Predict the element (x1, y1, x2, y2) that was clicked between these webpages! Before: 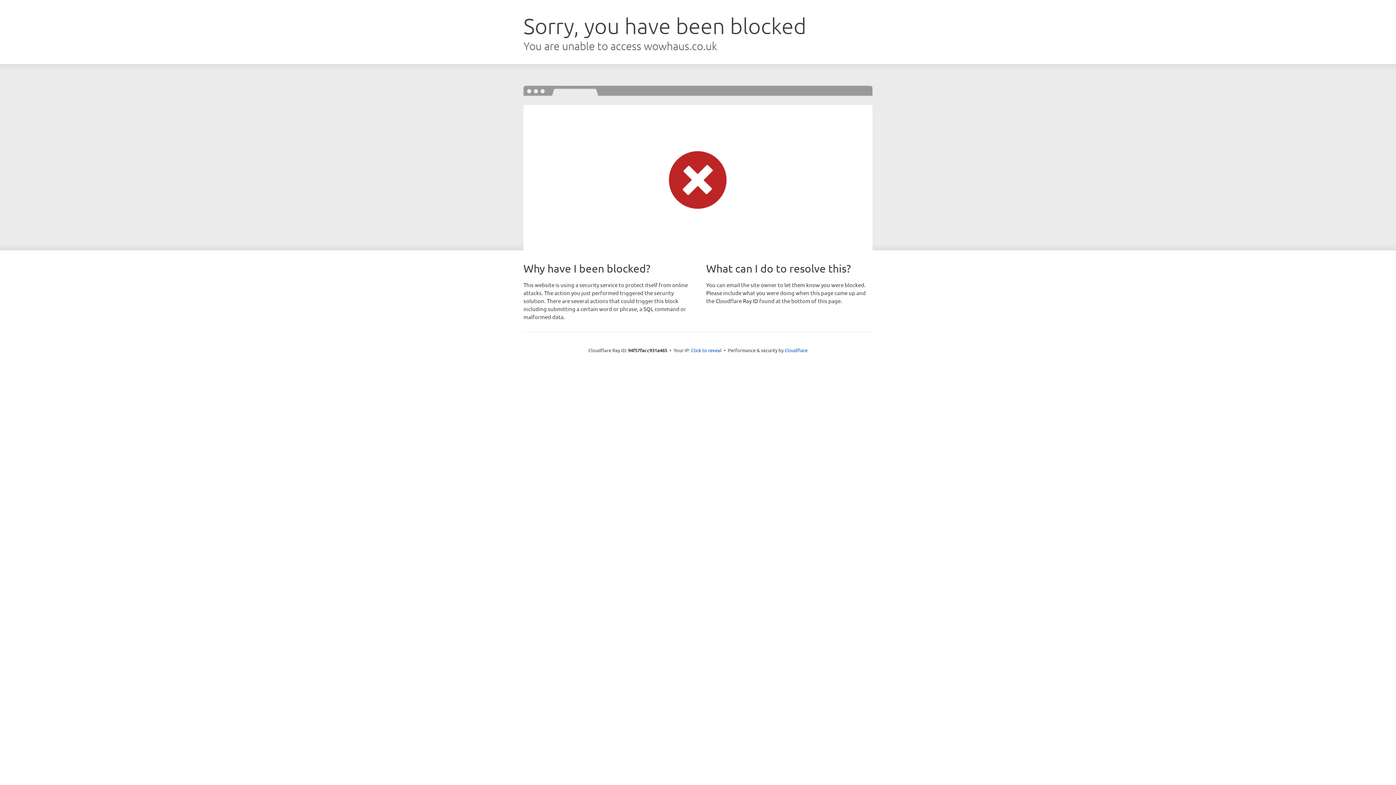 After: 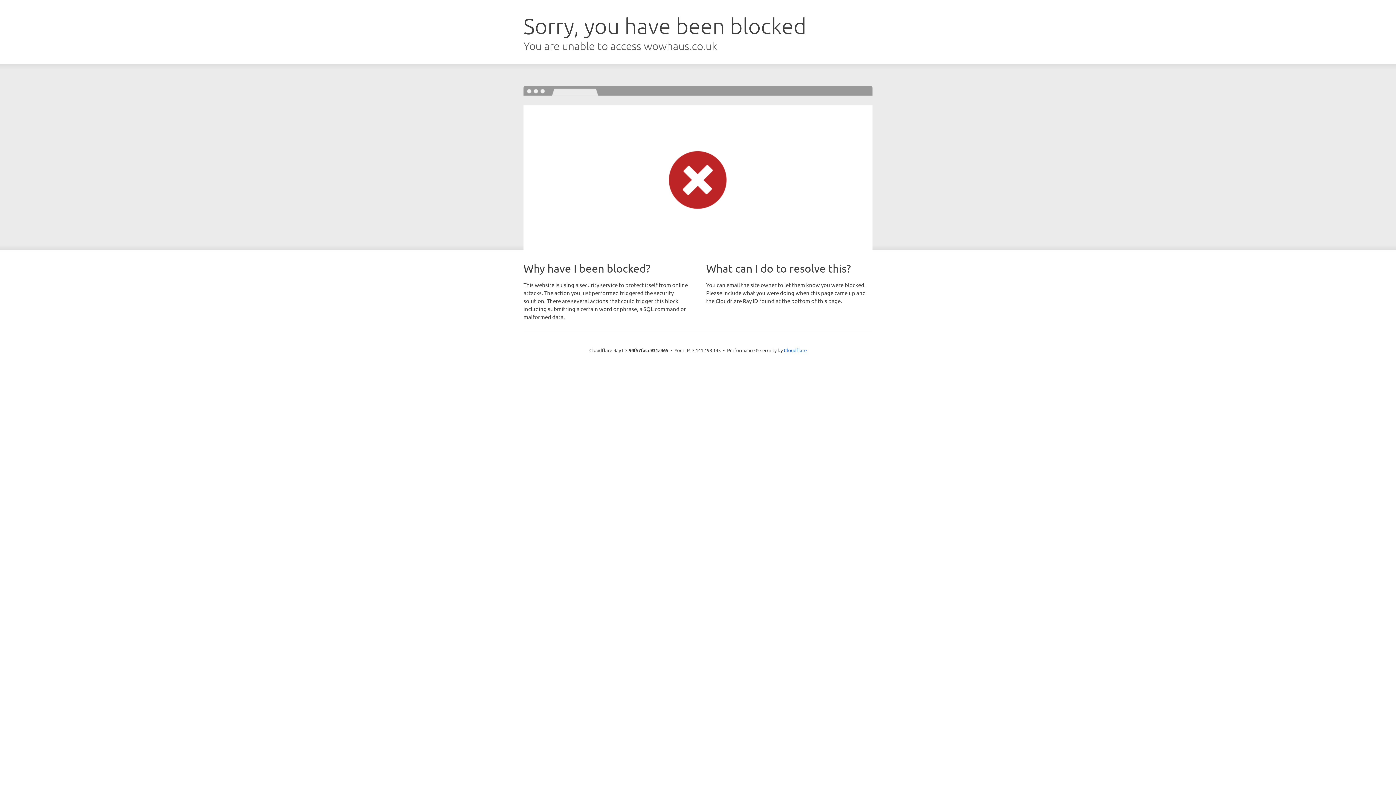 Action: bbox: (691, 346, 721, 353) label: Click to reveal